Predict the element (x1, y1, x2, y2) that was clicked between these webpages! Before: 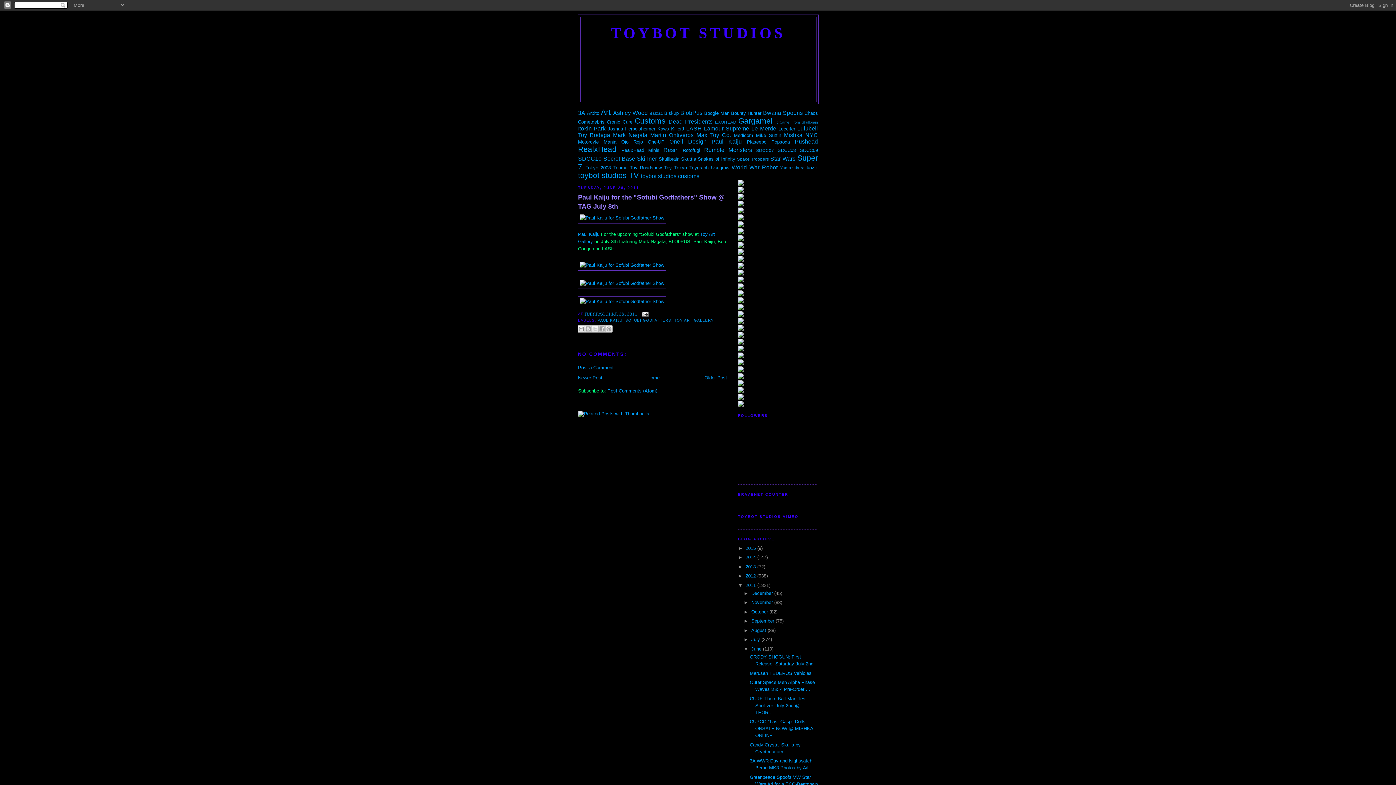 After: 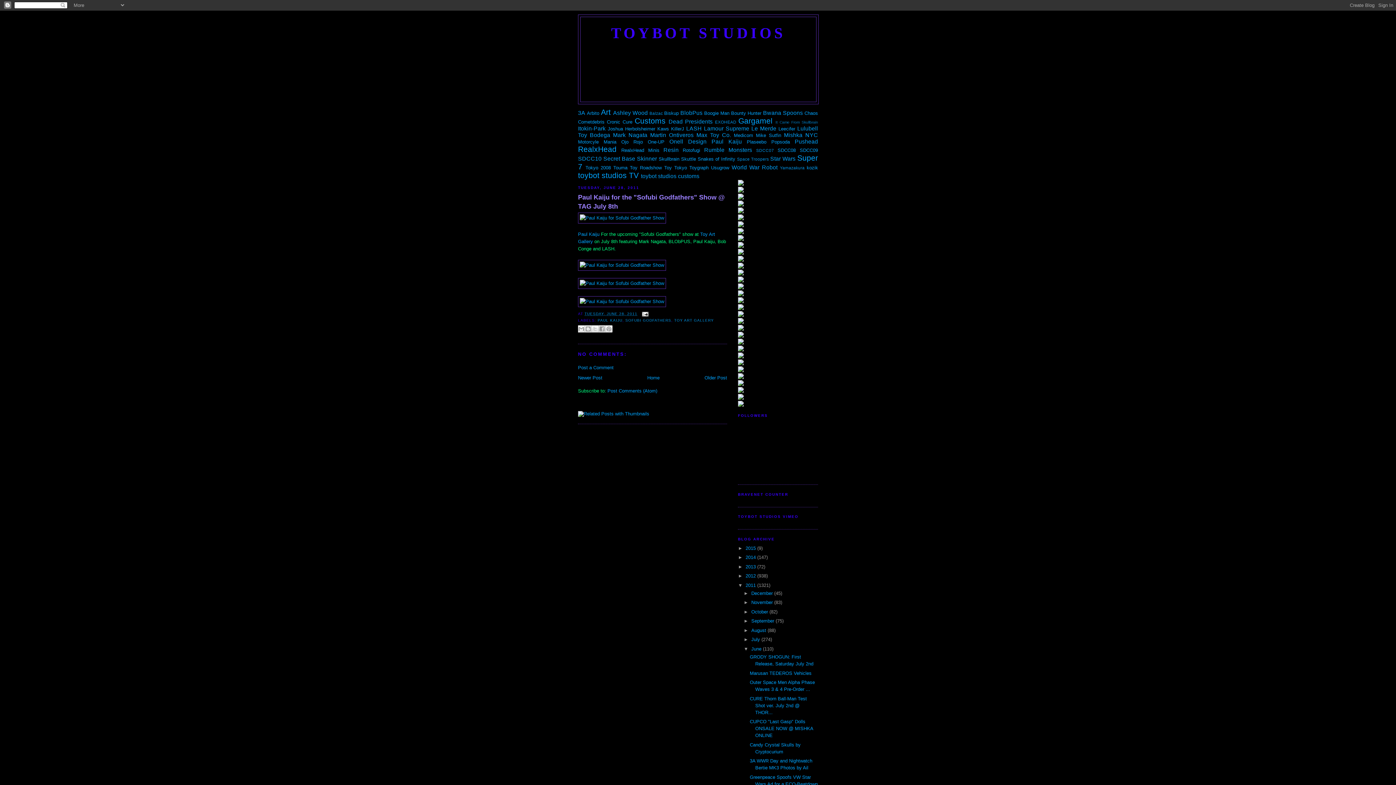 Action: bbox: (738, 222, 744, 228)